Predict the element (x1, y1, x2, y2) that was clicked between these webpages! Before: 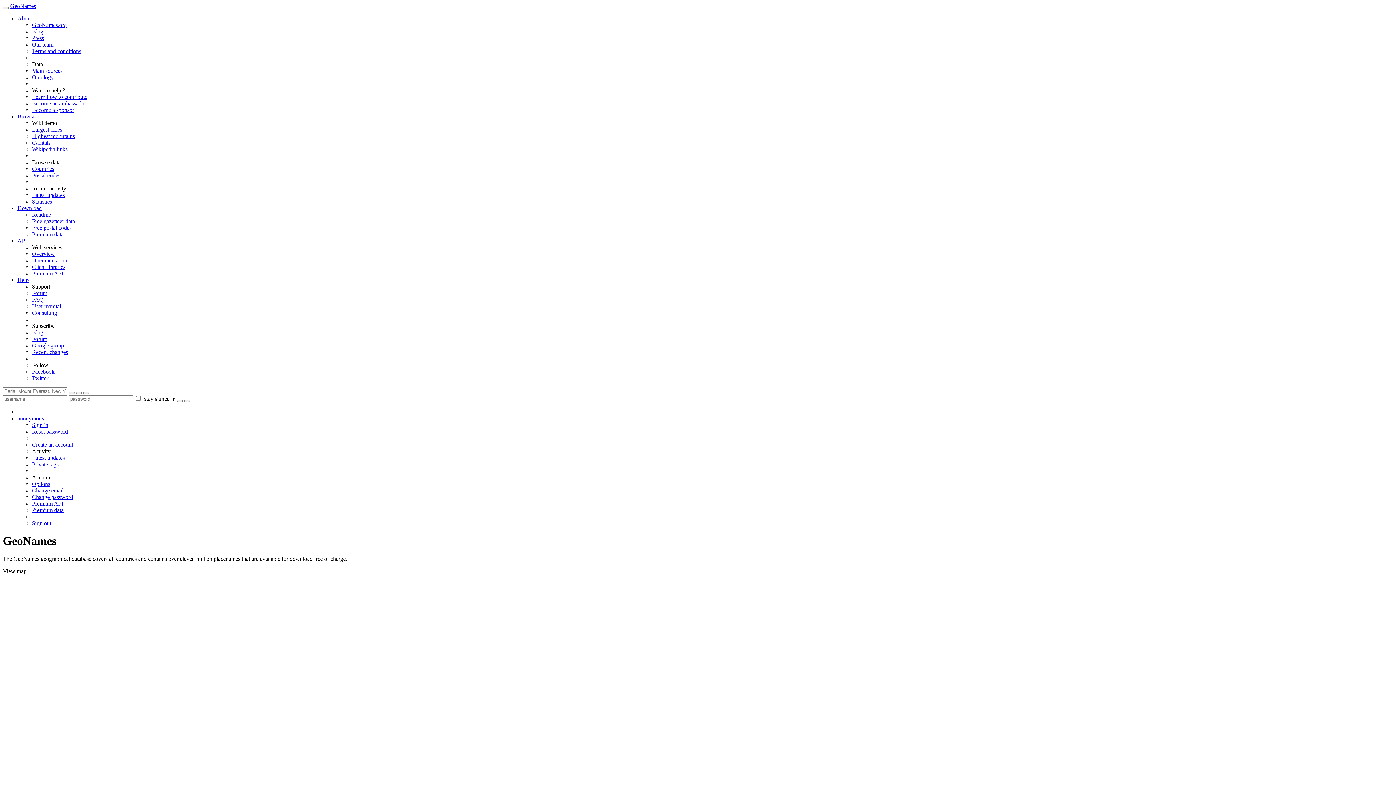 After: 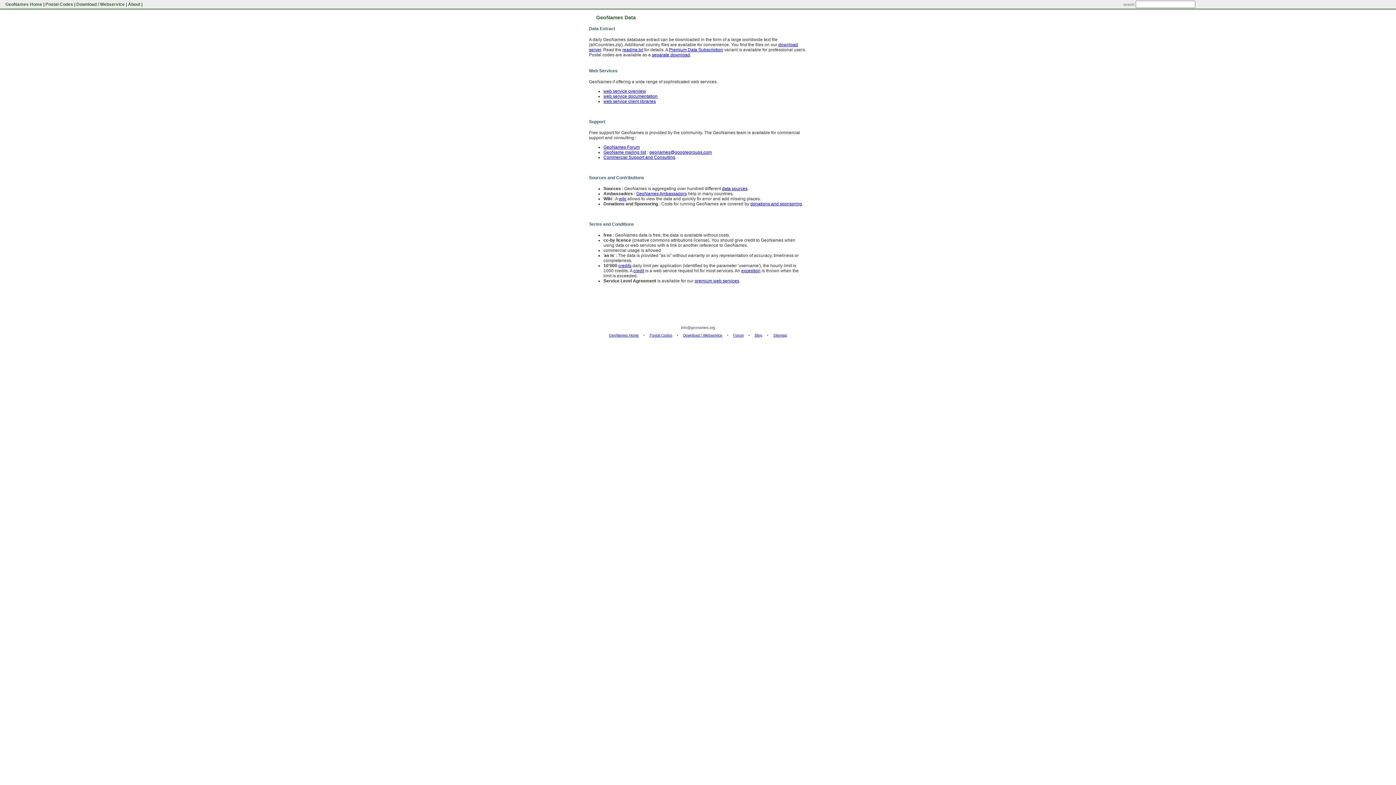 Action: label: Terms and conditions bbox: (32, 48, 81, 54)